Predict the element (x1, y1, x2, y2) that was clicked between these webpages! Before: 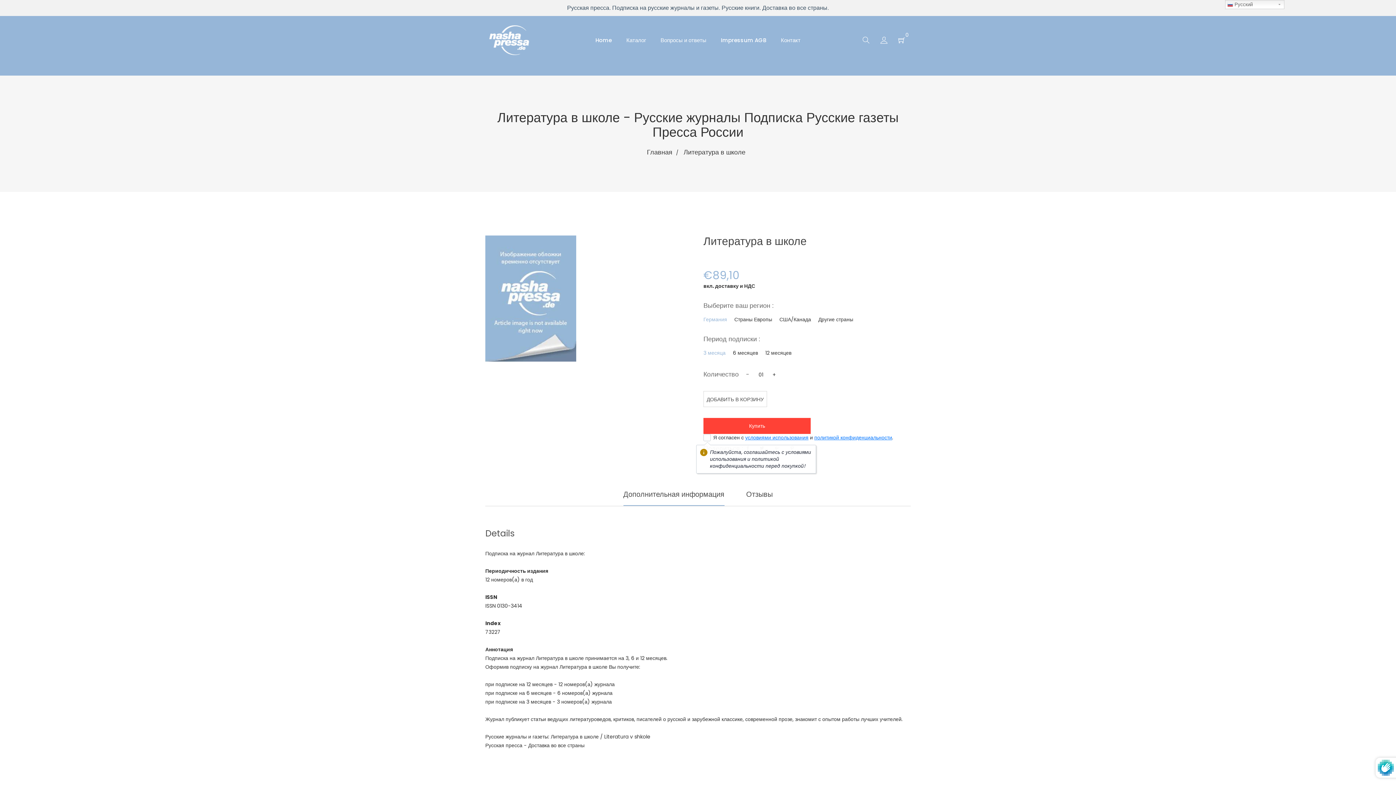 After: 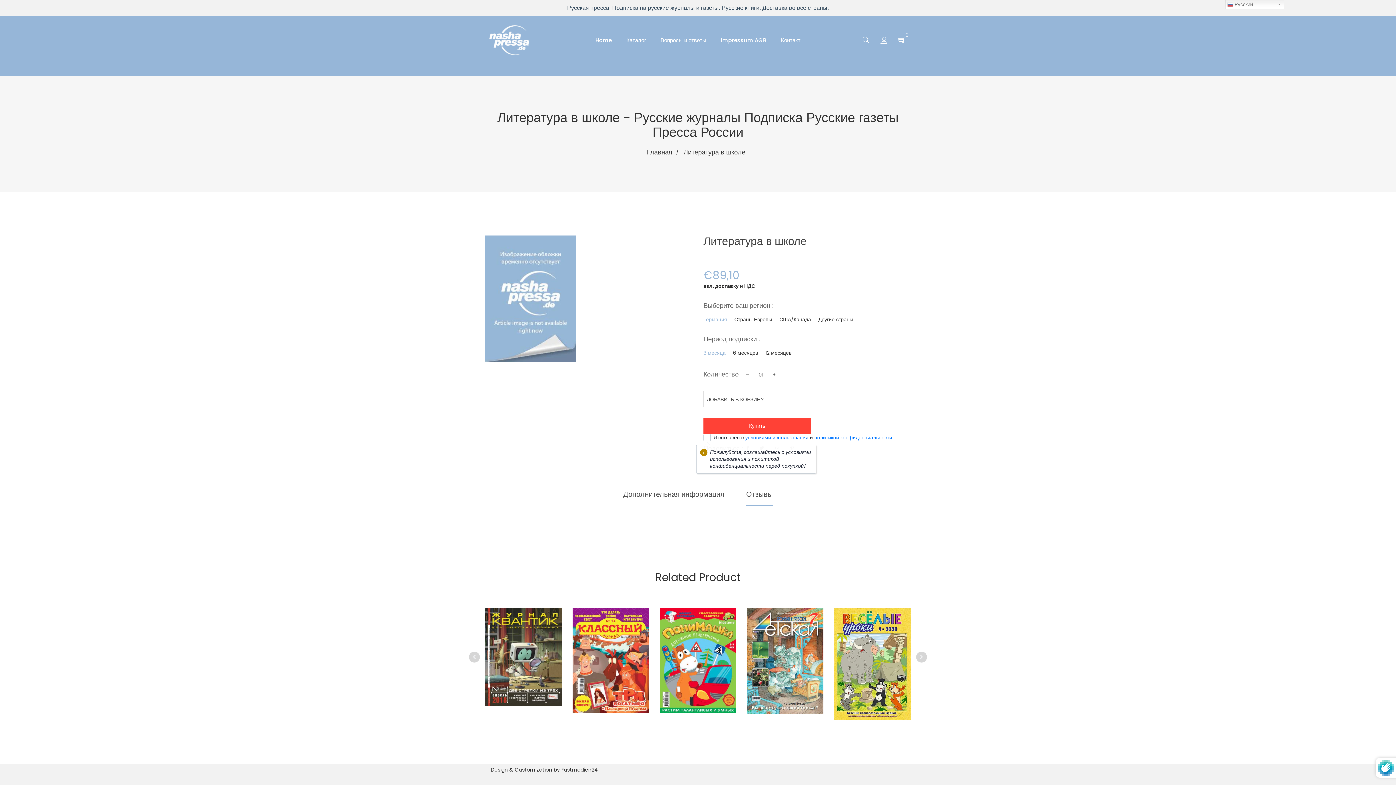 Action: bbox: (746, 489, 772, 506) label: Отзывы